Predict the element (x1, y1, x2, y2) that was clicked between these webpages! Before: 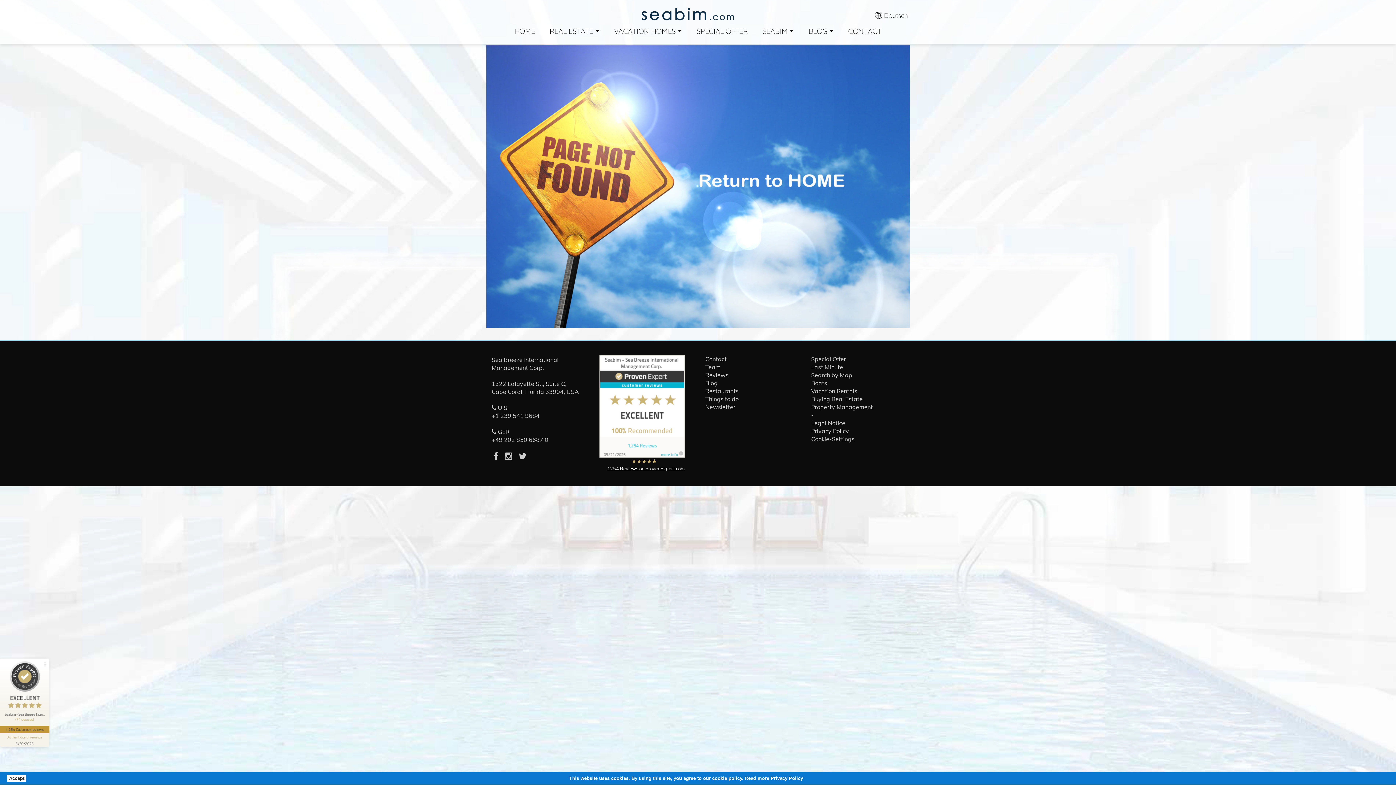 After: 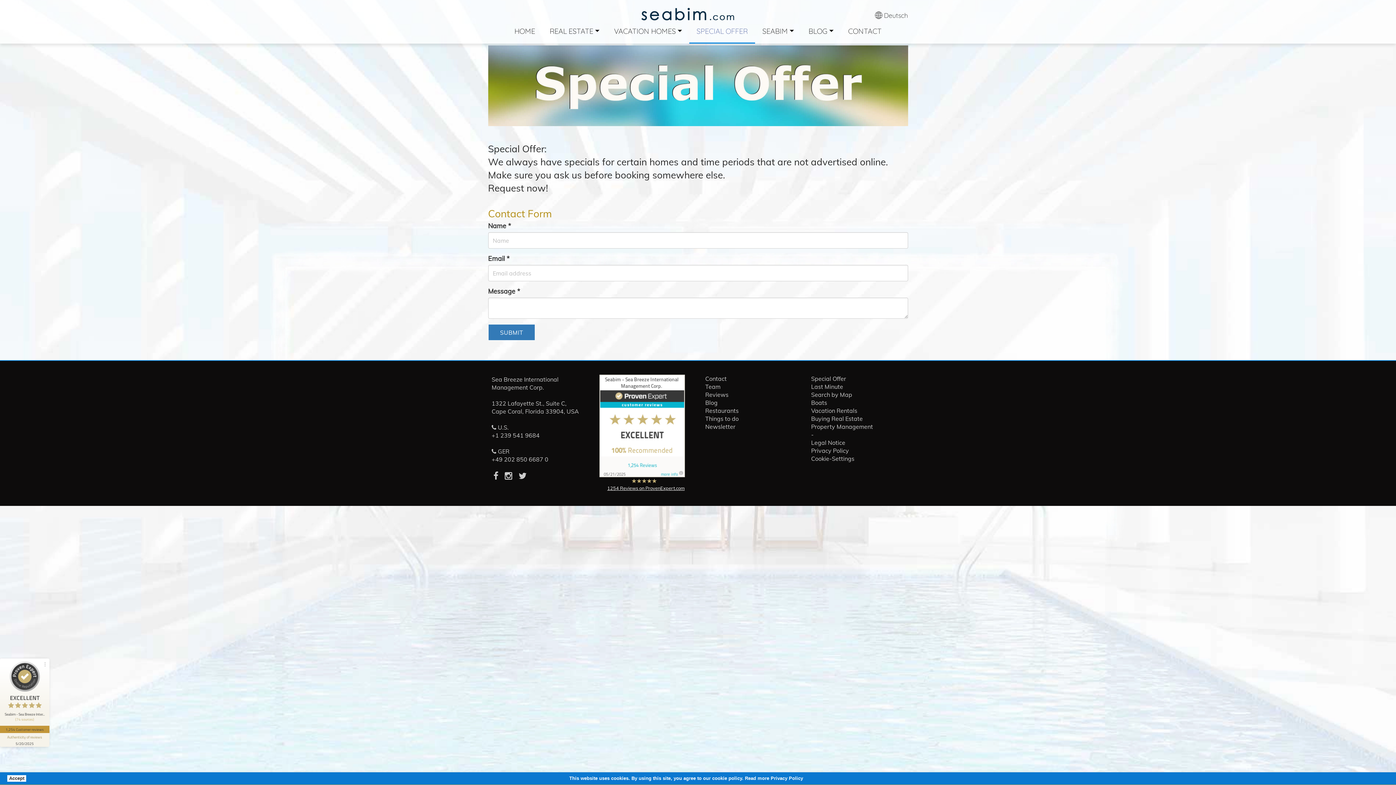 Action: bbox: (689, 20, 755, 43) label: SPECIAL OFFER